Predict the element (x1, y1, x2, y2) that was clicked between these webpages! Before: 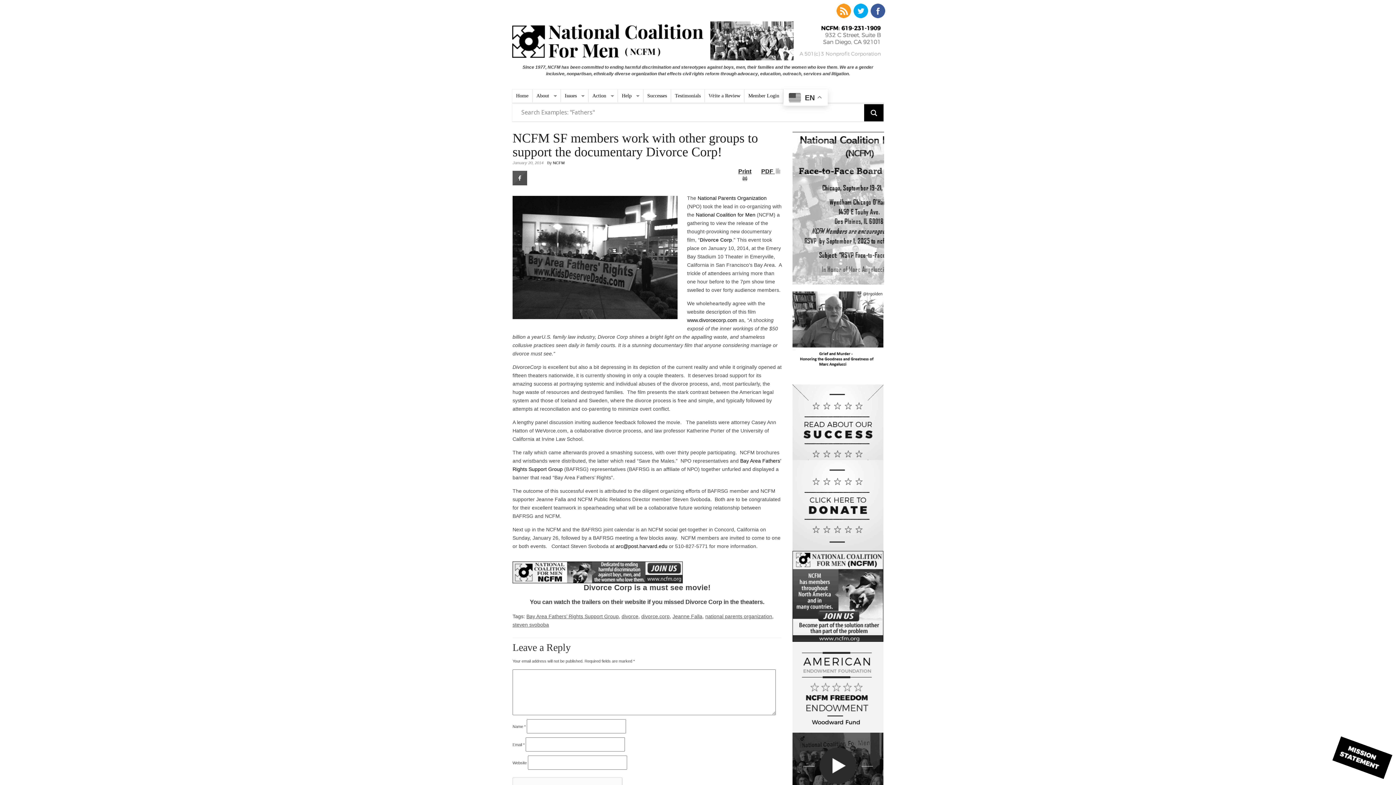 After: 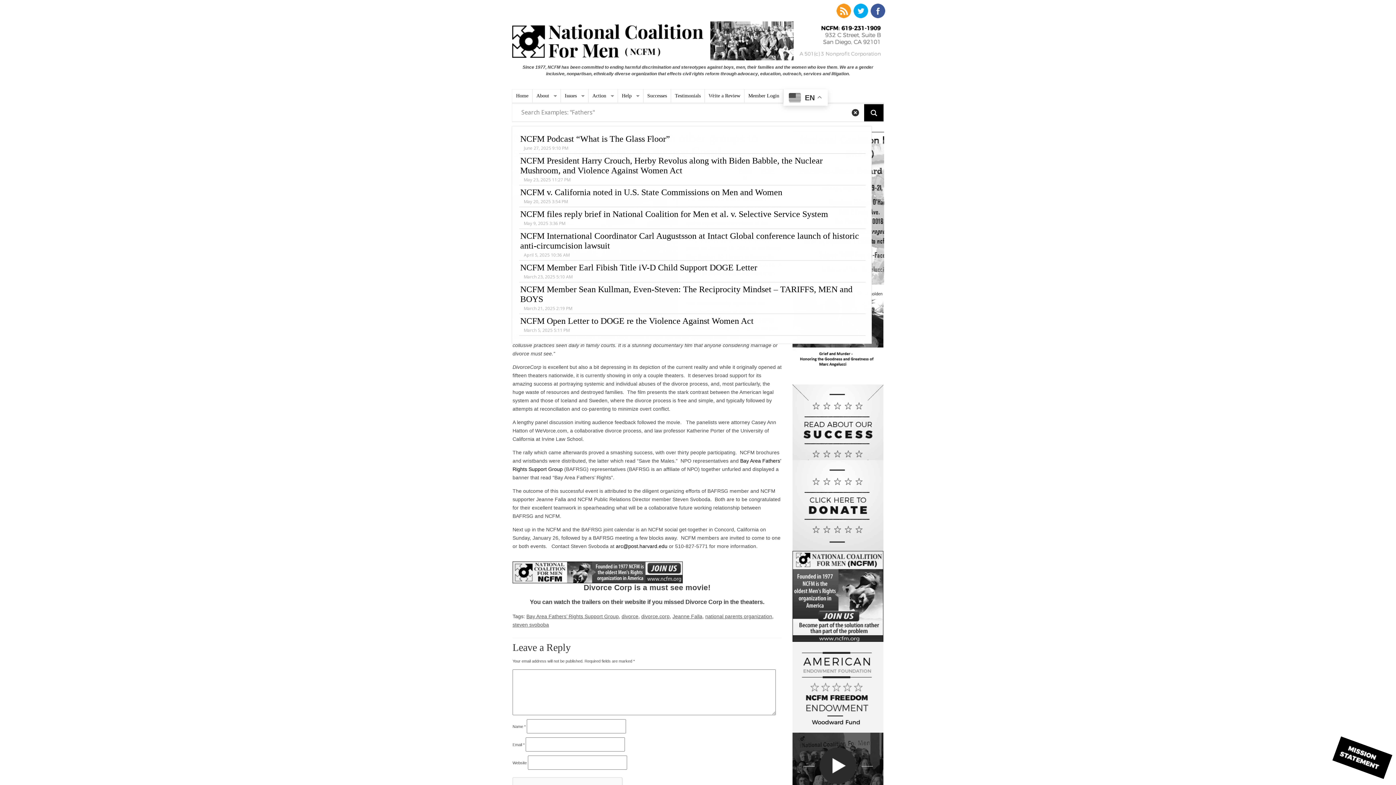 Action: label: Search magnifier button bbox: (864, 104, 884, 123)